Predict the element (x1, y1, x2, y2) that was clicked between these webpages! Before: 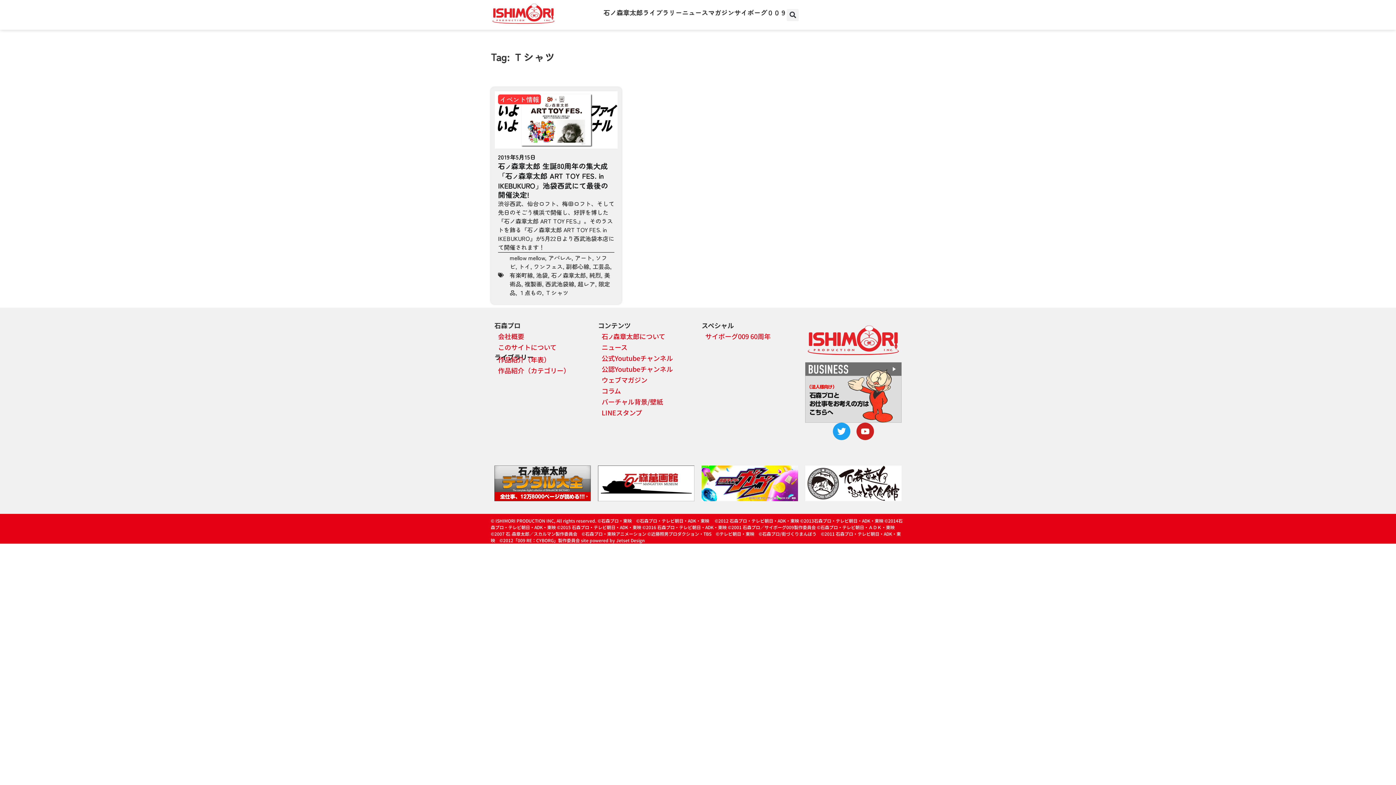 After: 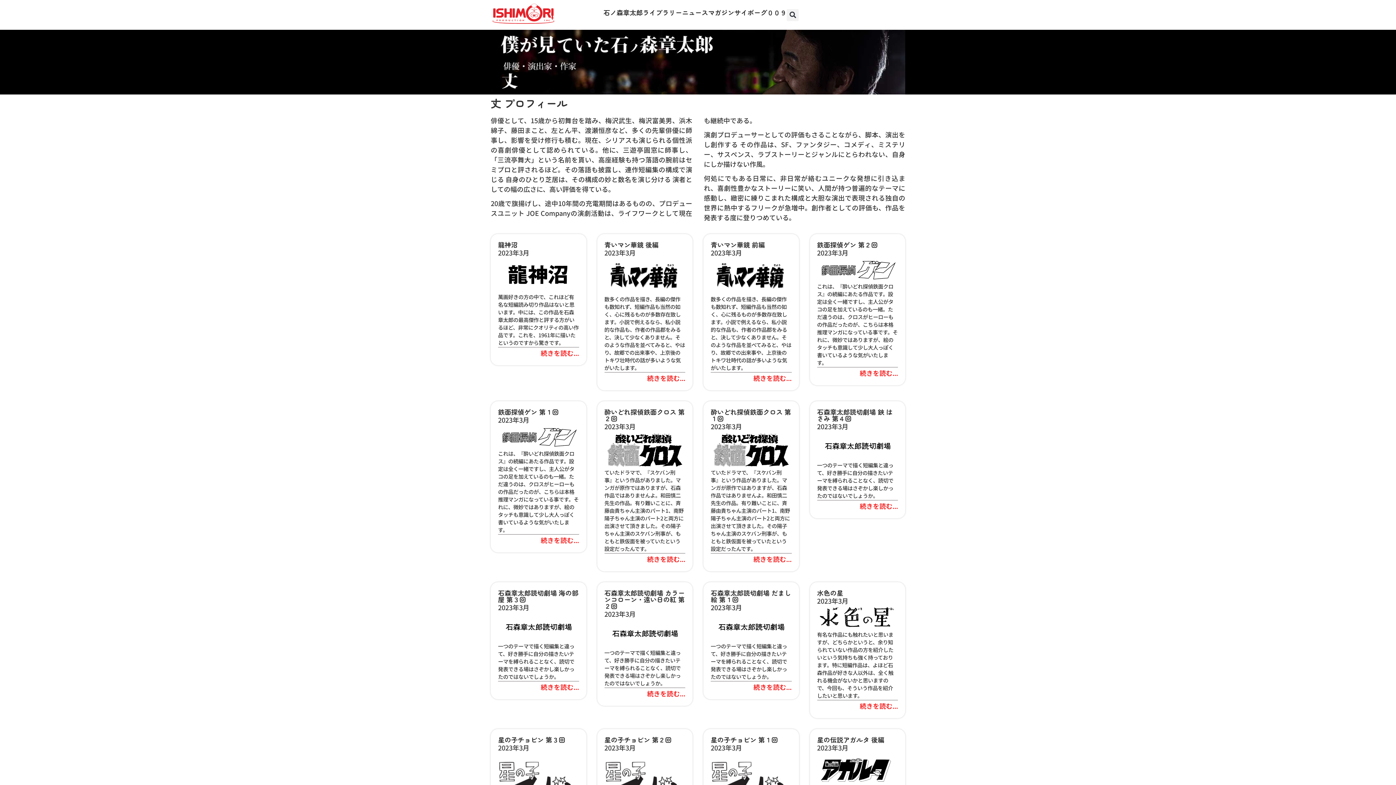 Action: label: コラム bbox: (598, 386, 694, 396)